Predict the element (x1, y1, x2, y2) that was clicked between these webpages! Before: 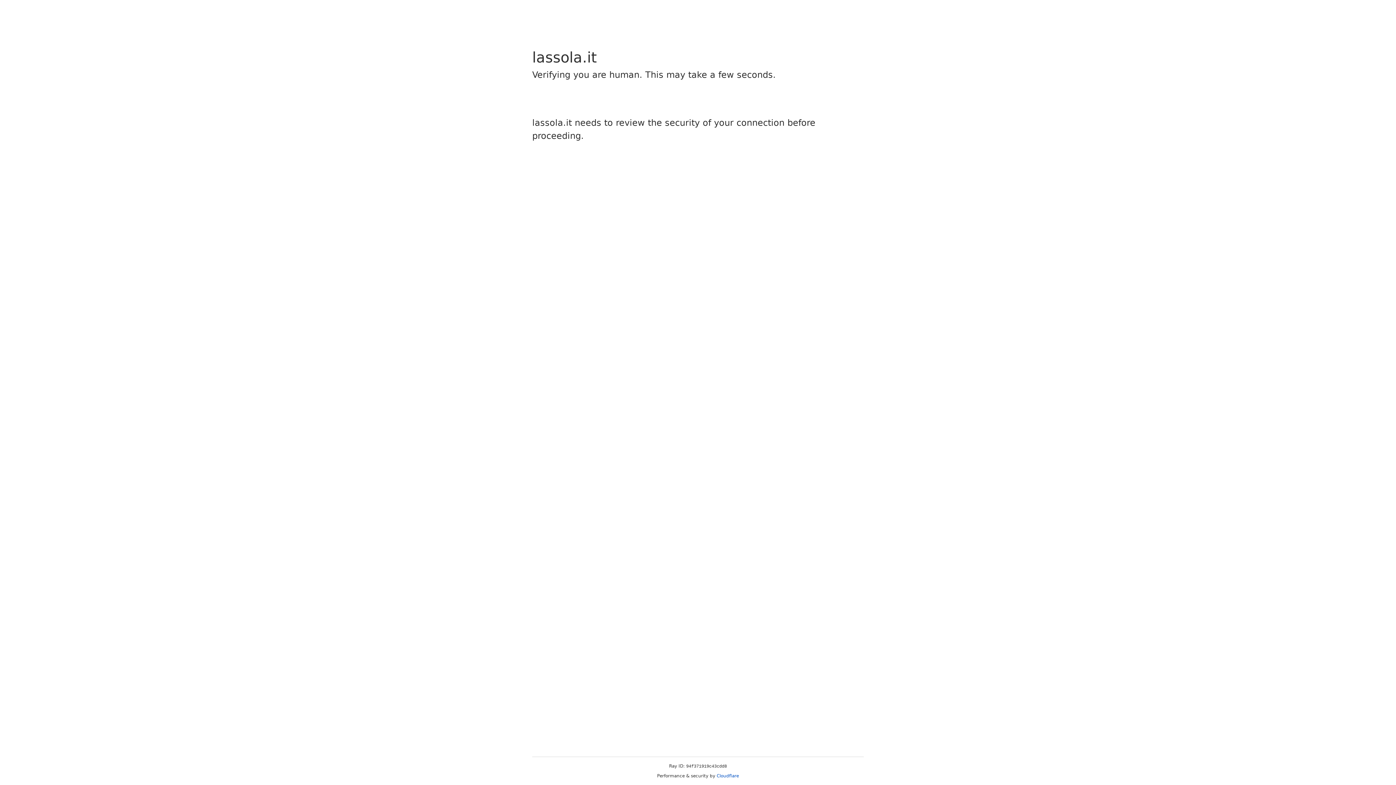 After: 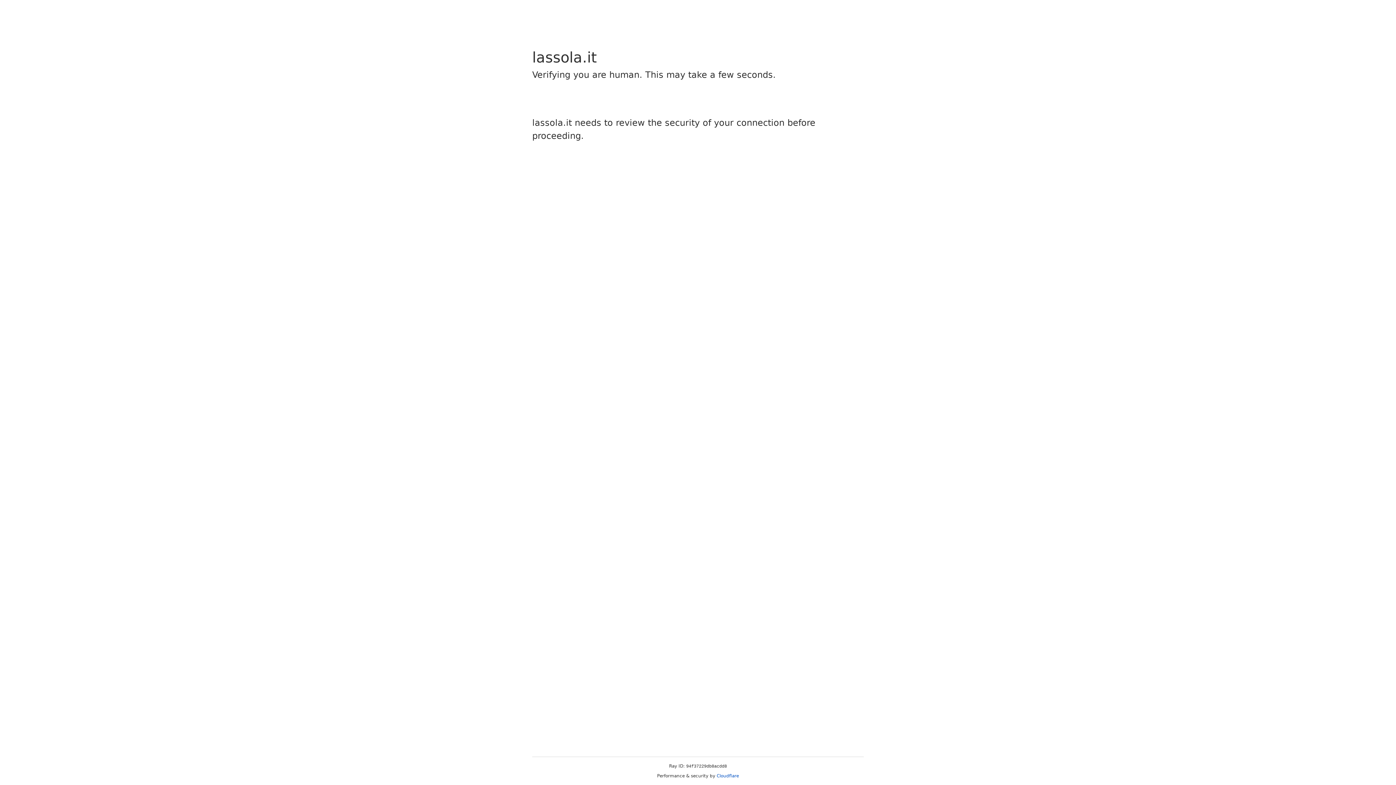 Action: bbox: (716, 773, 739, 778) label: Cloudflare